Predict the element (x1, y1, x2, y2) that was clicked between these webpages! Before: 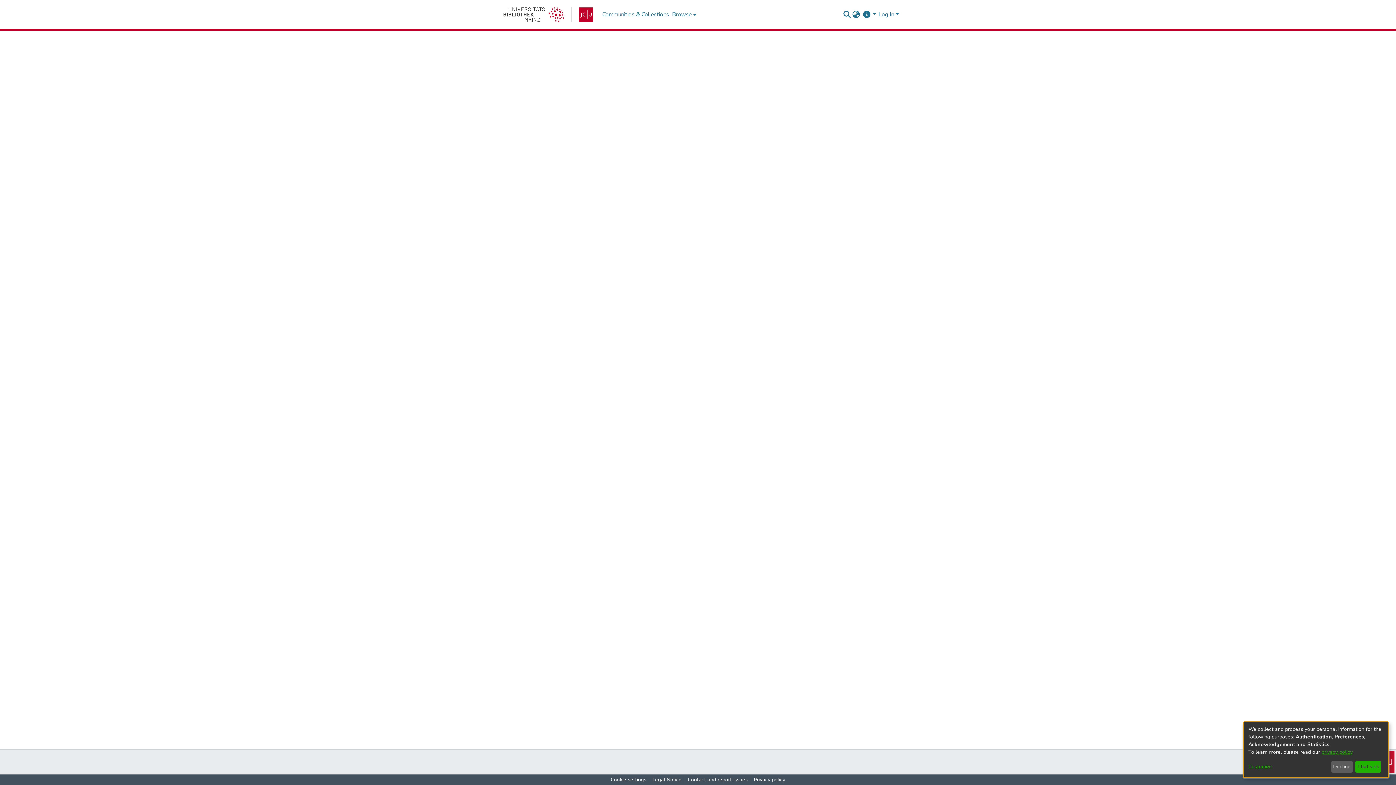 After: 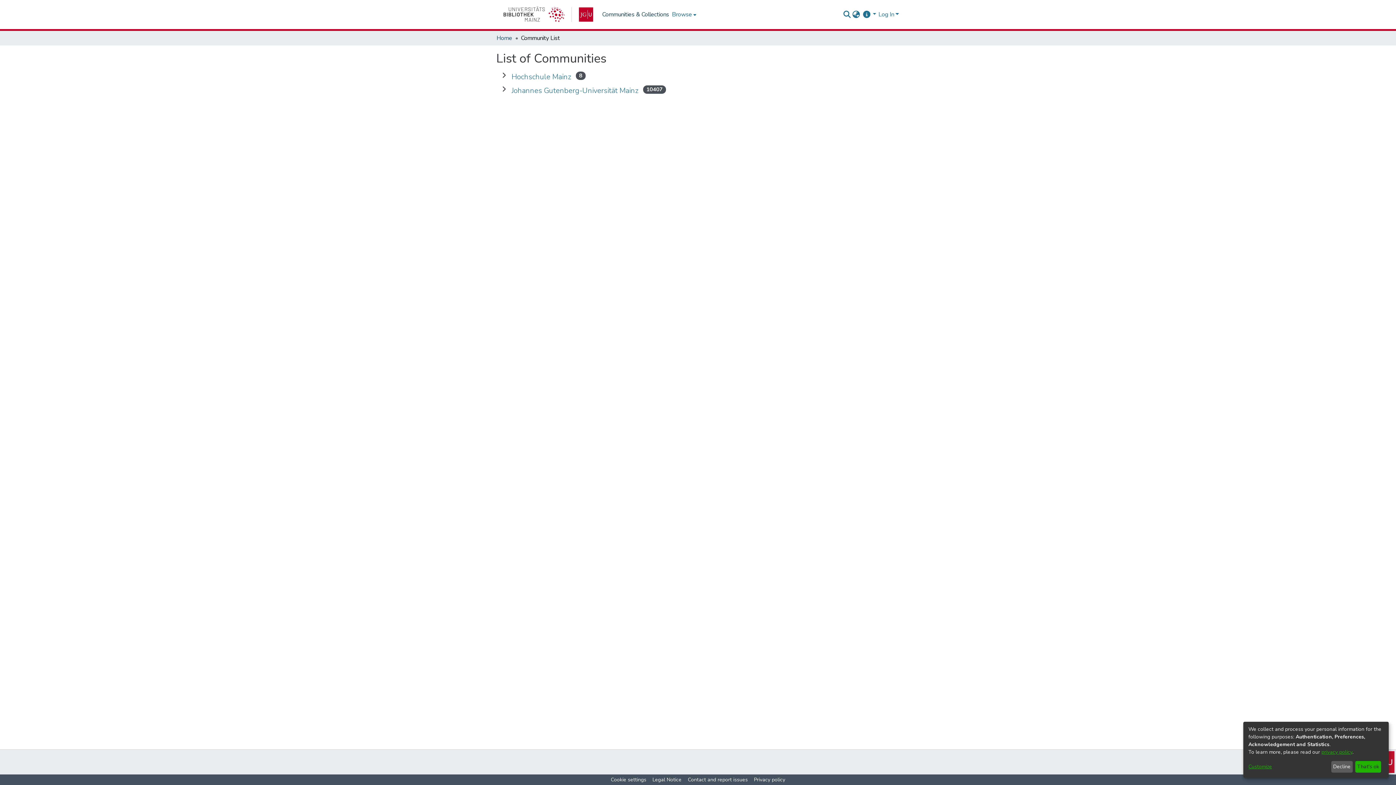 Action: bbox: (600, 10, 670, 18) label: Communities & Collections